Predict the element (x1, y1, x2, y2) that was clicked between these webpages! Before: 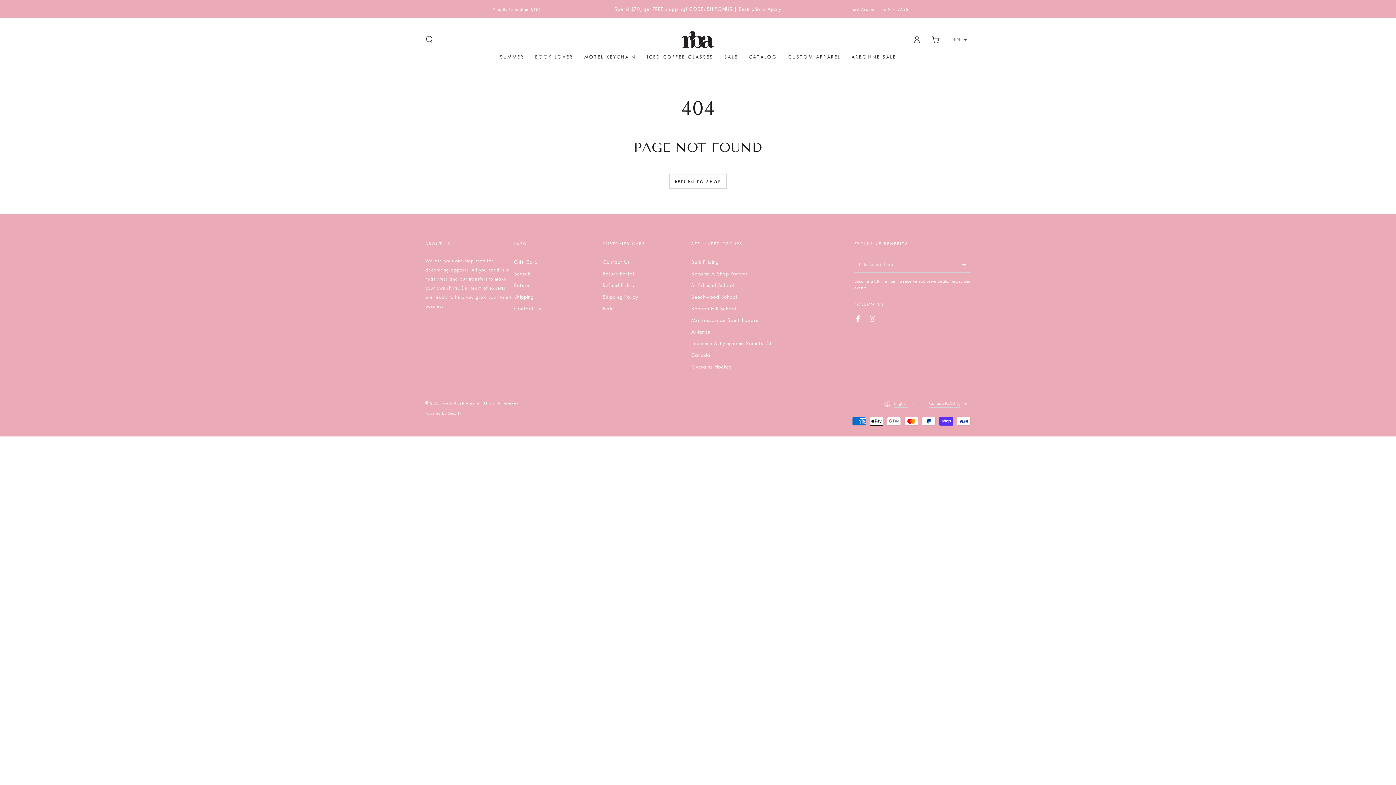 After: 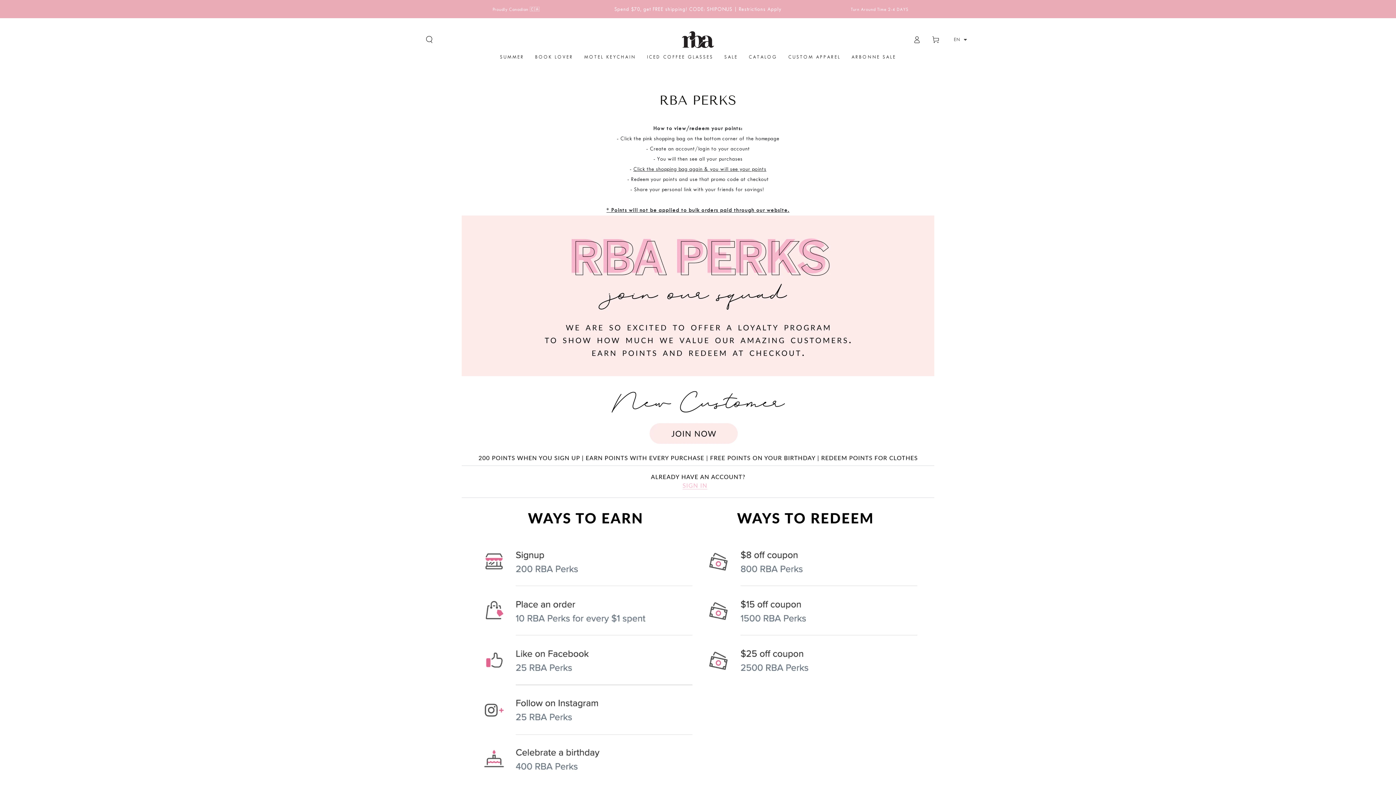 Action: label: Perks bbox: (602, 305, 615, 312)